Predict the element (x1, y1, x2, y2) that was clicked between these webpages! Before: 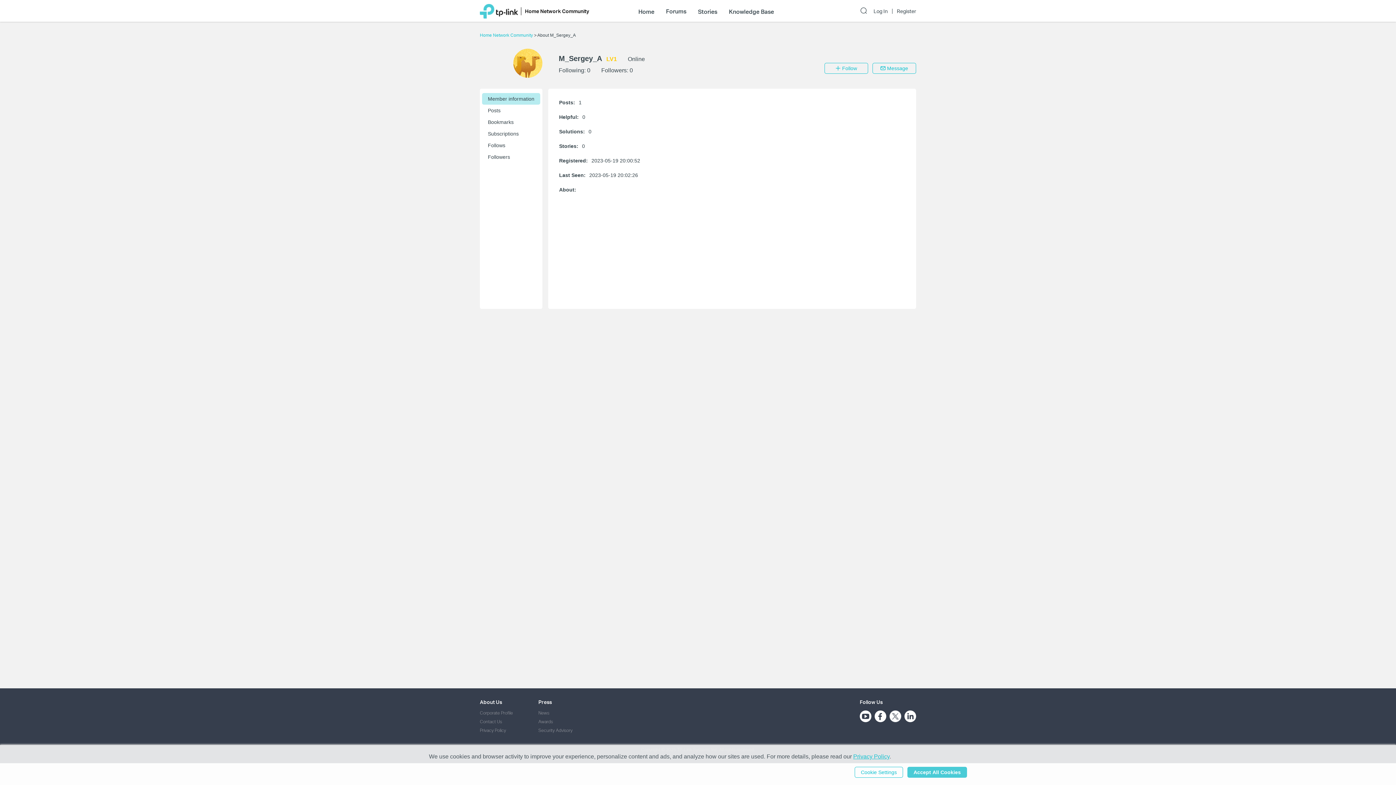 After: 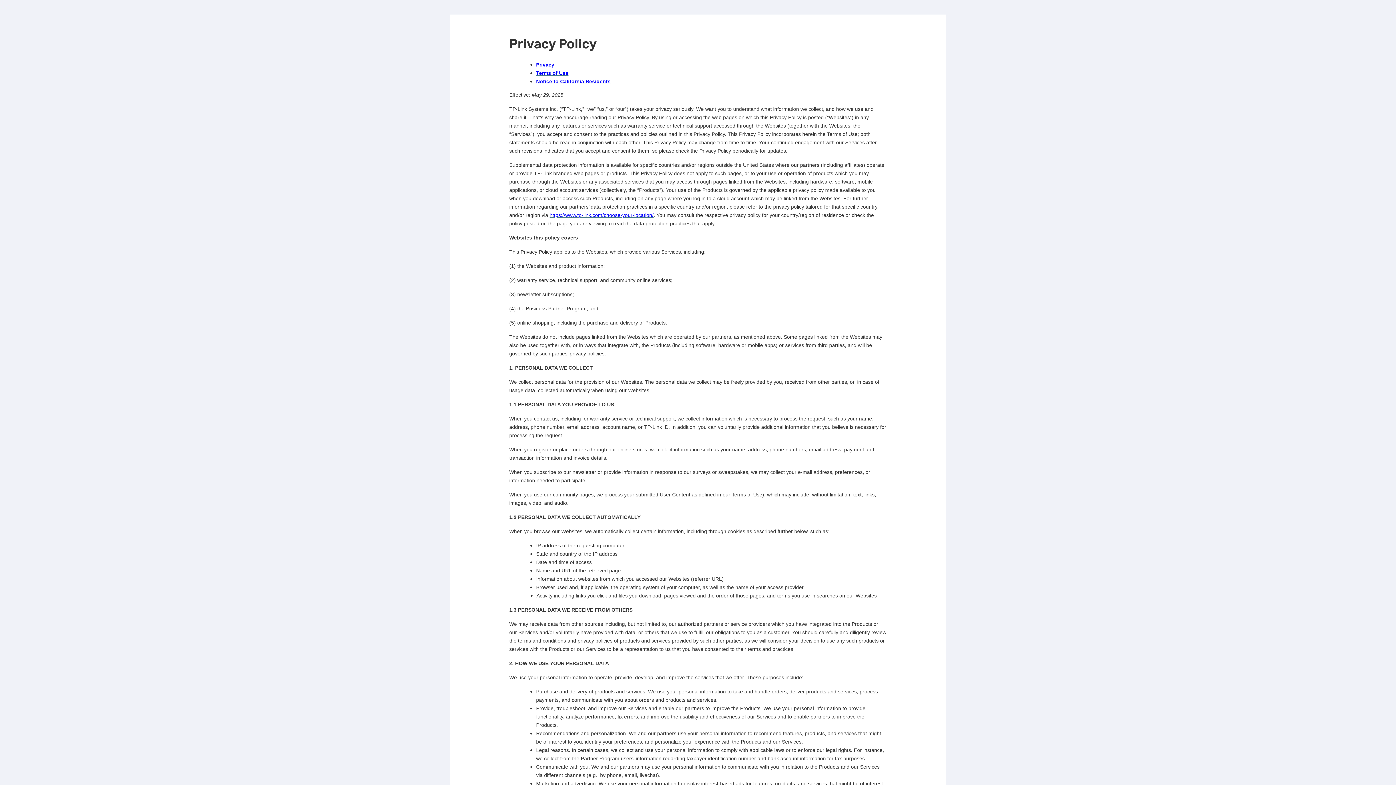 Action: label: Privacy Policy bbox: (853, 753, 889, 760)